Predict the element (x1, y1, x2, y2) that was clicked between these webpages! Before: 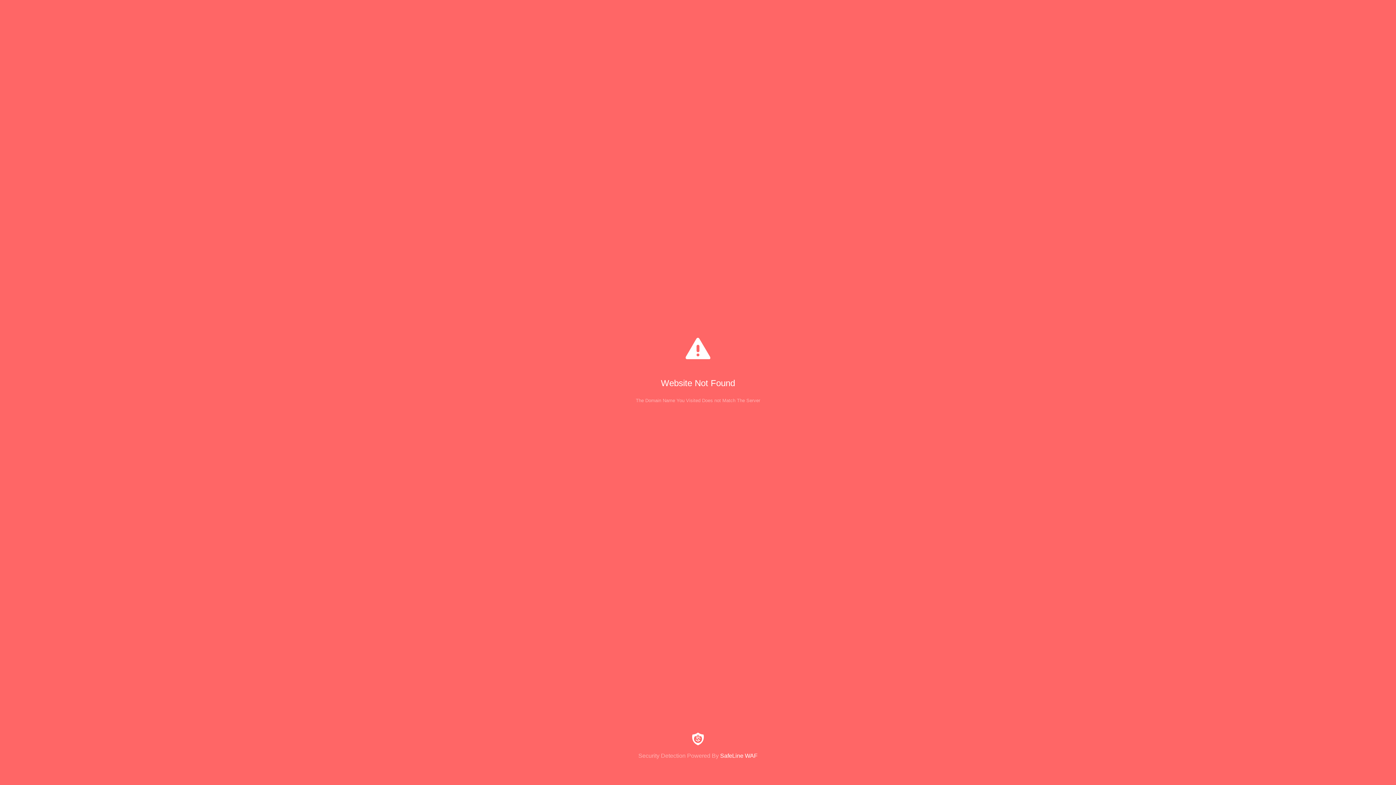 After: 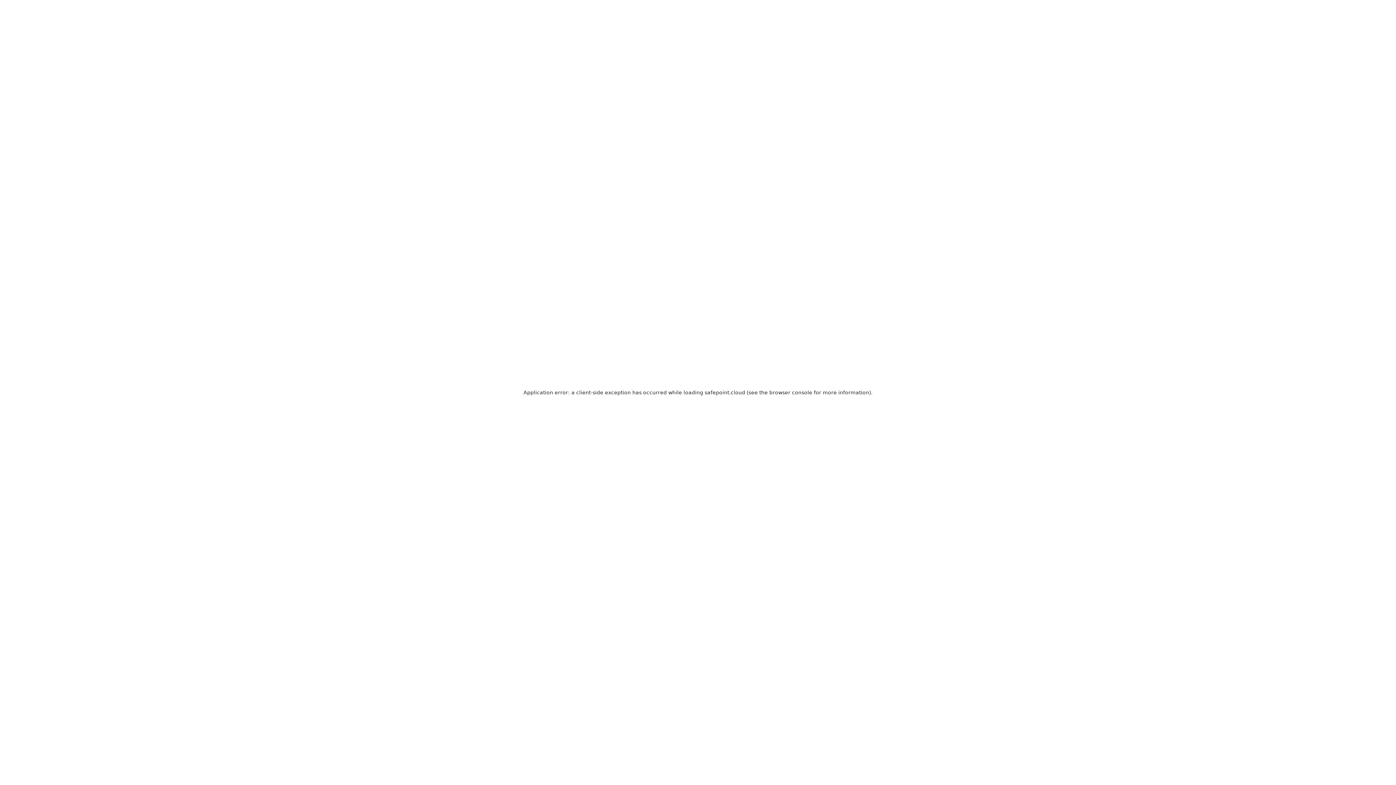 Action: bbox: (0, 733, 1396, 759) label: Security Detection Powered By SafeLine WAF